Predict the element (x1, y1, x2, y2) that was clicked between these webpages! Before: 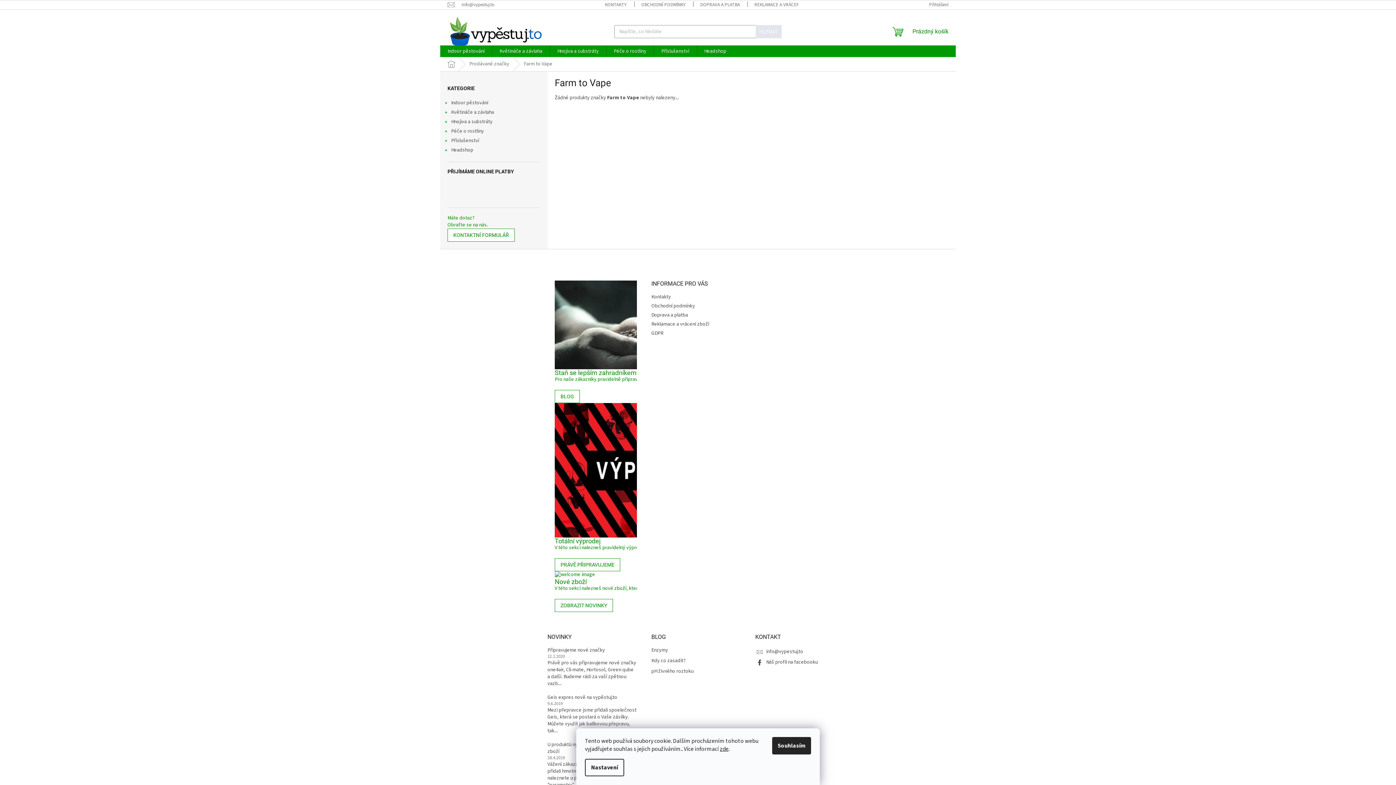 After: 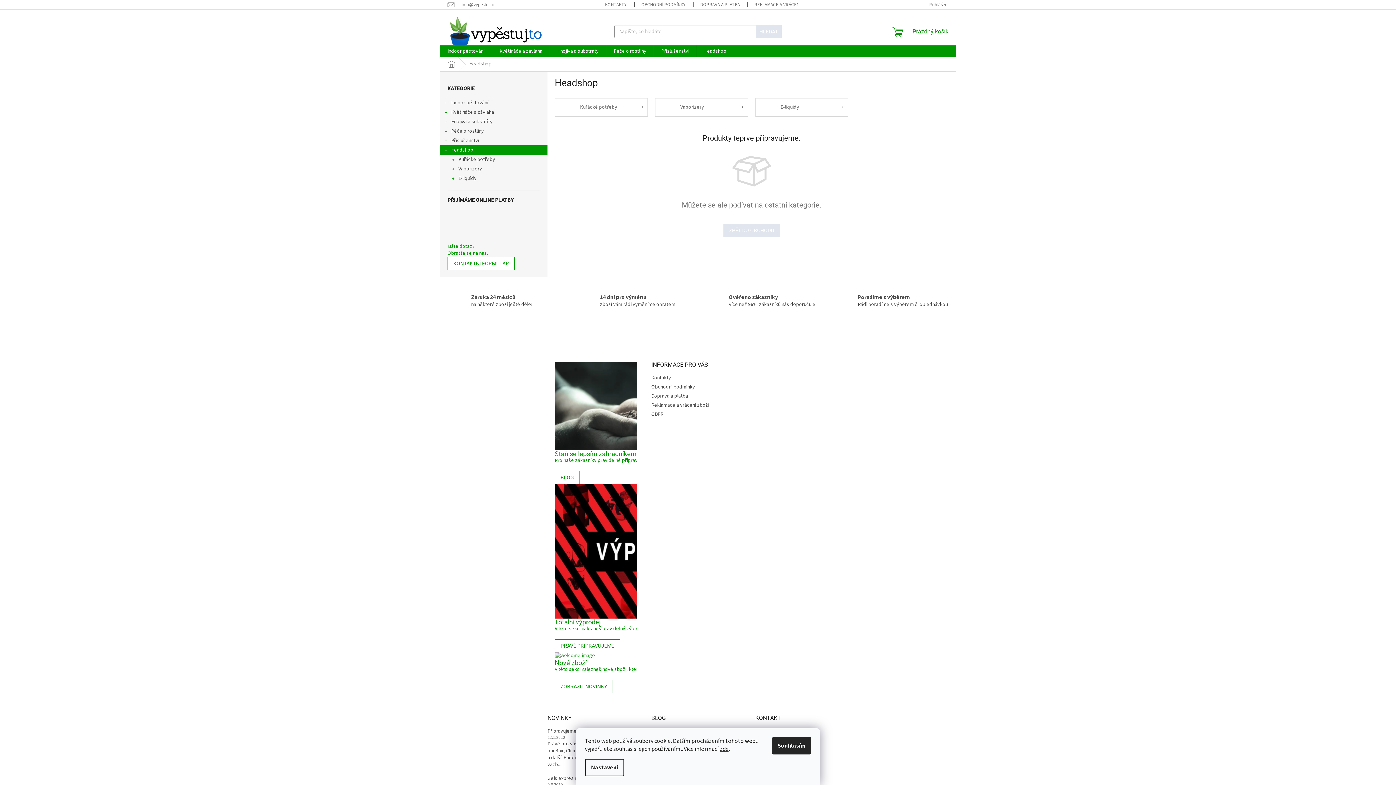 Action: label: Headshop bbox: (697, 45, 733, 57)